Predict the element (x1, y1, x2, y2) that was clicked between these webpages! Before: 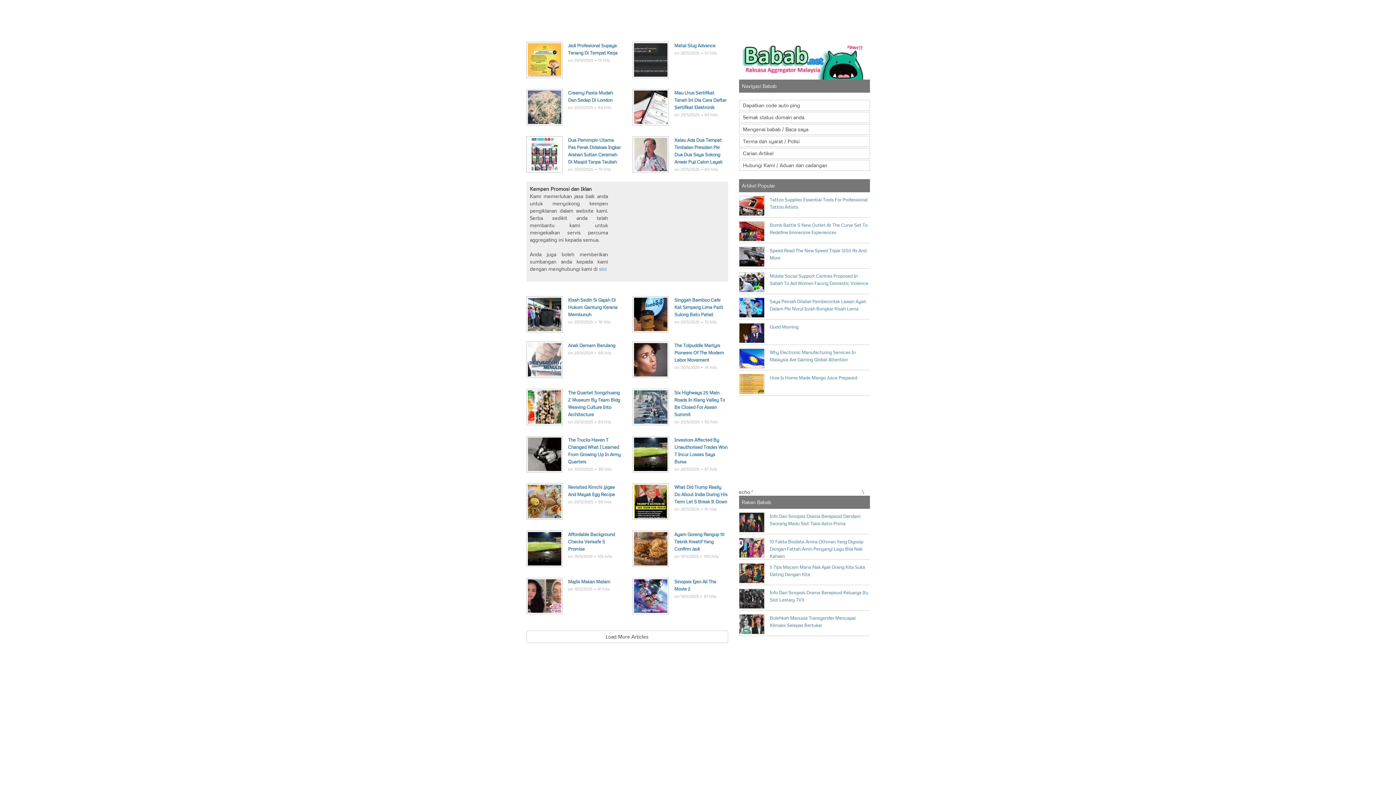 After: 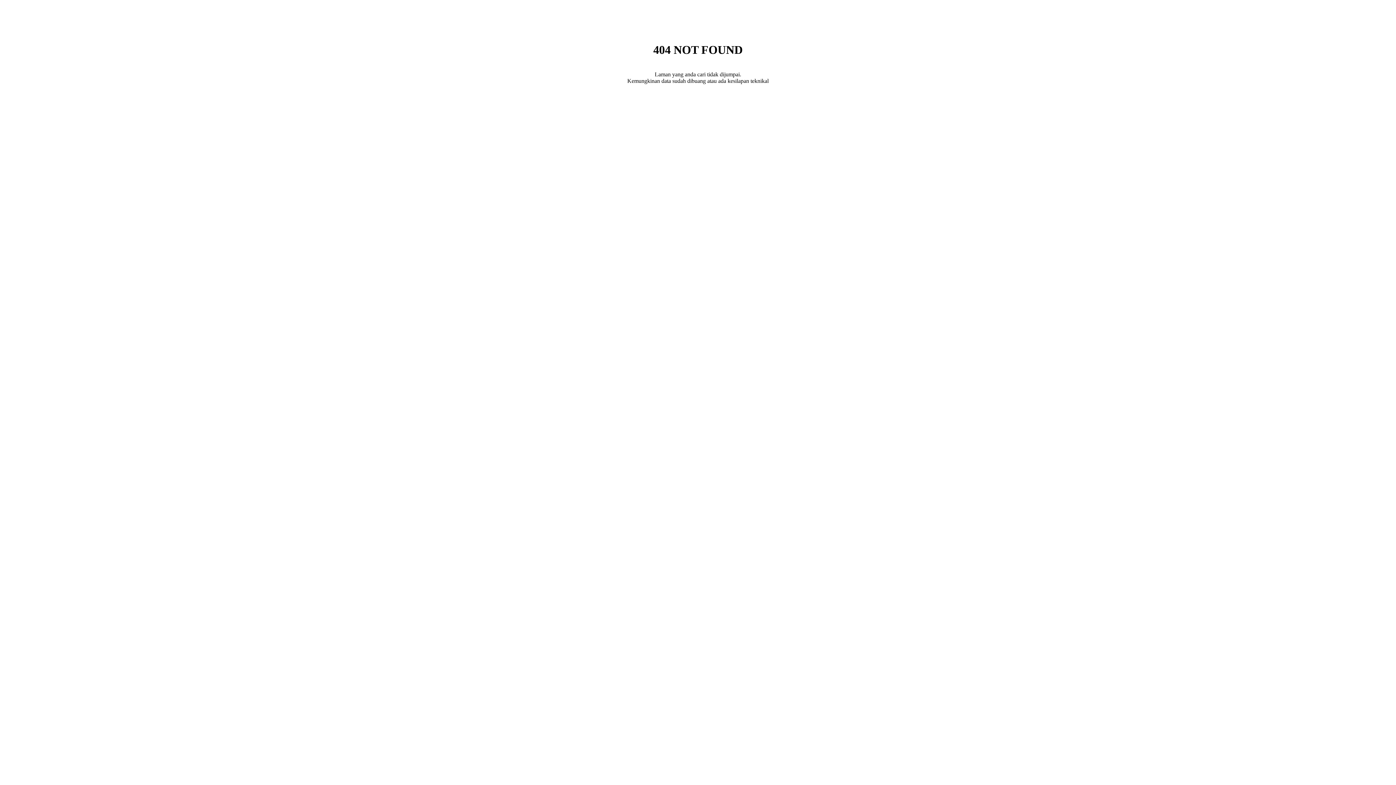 Action: label: on 20/5/2025 bbox: (568, 104, 593, 110)